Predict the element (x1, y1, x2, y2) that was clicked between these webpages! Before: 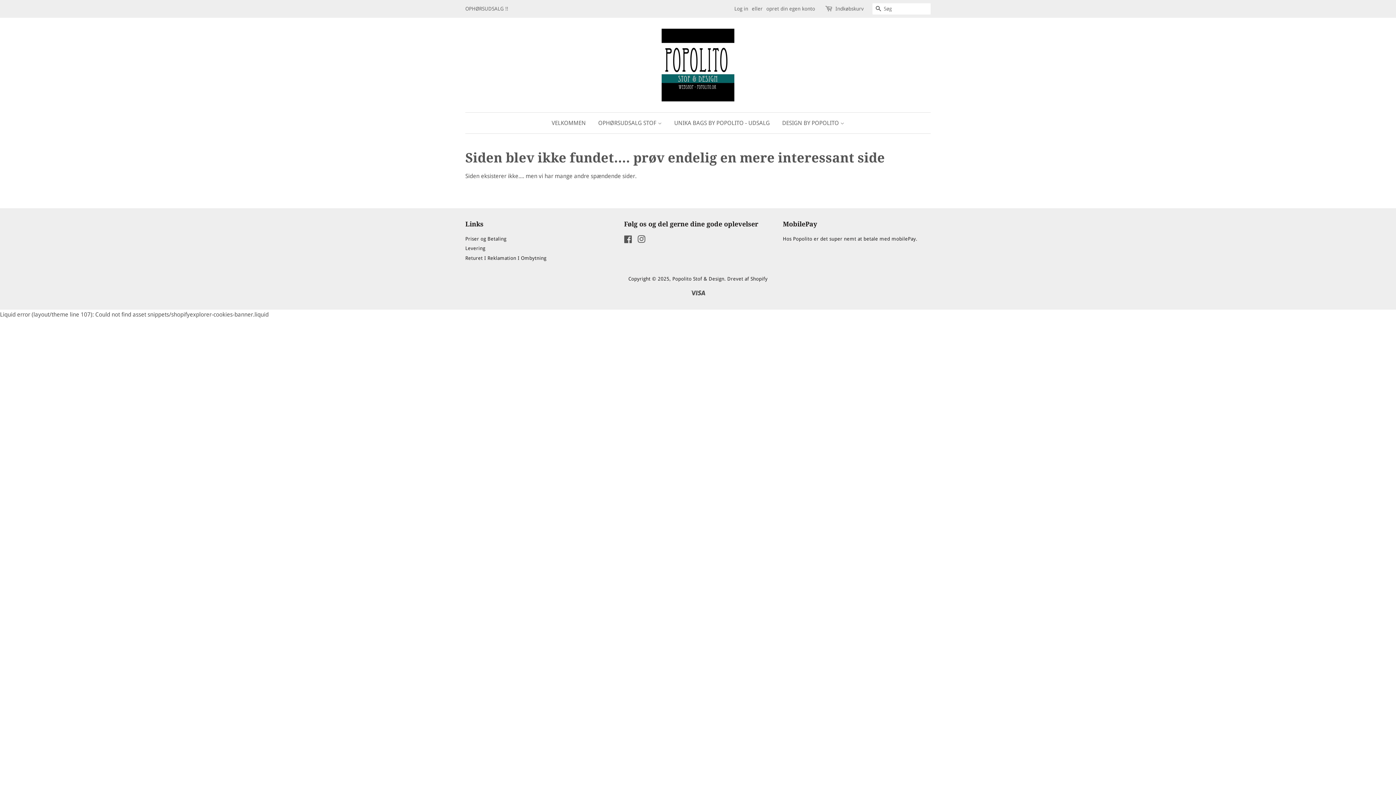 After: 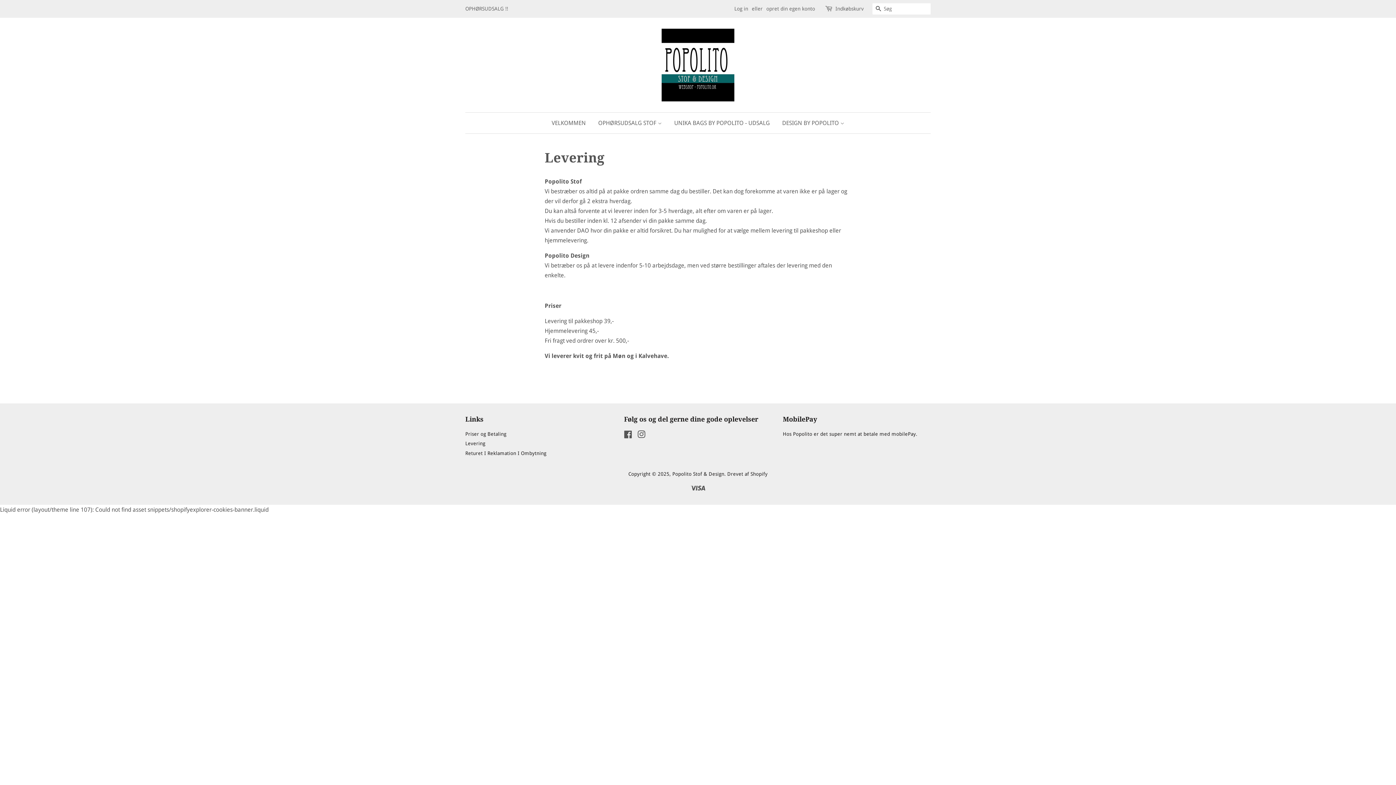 Action: label: Levering bbox: (465, 245, 485, 251)